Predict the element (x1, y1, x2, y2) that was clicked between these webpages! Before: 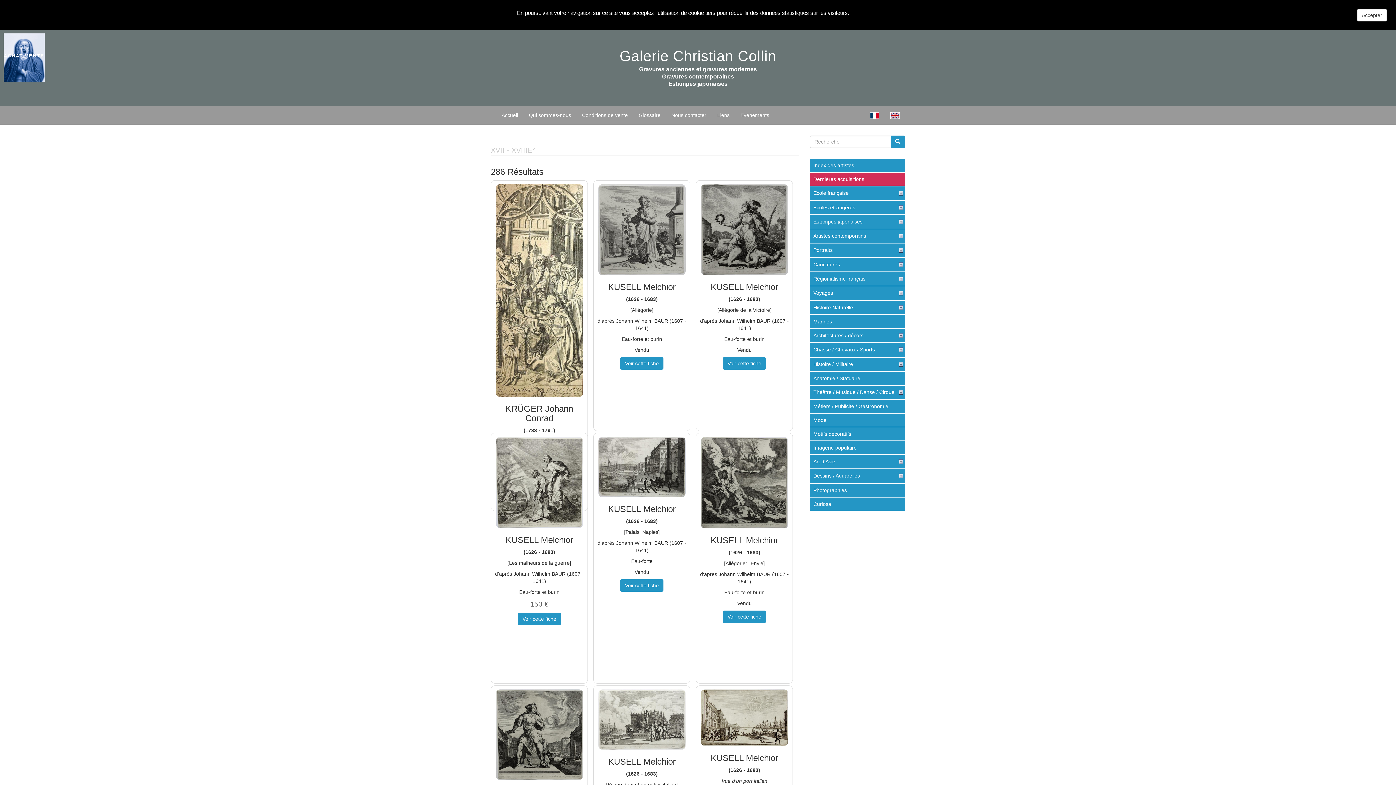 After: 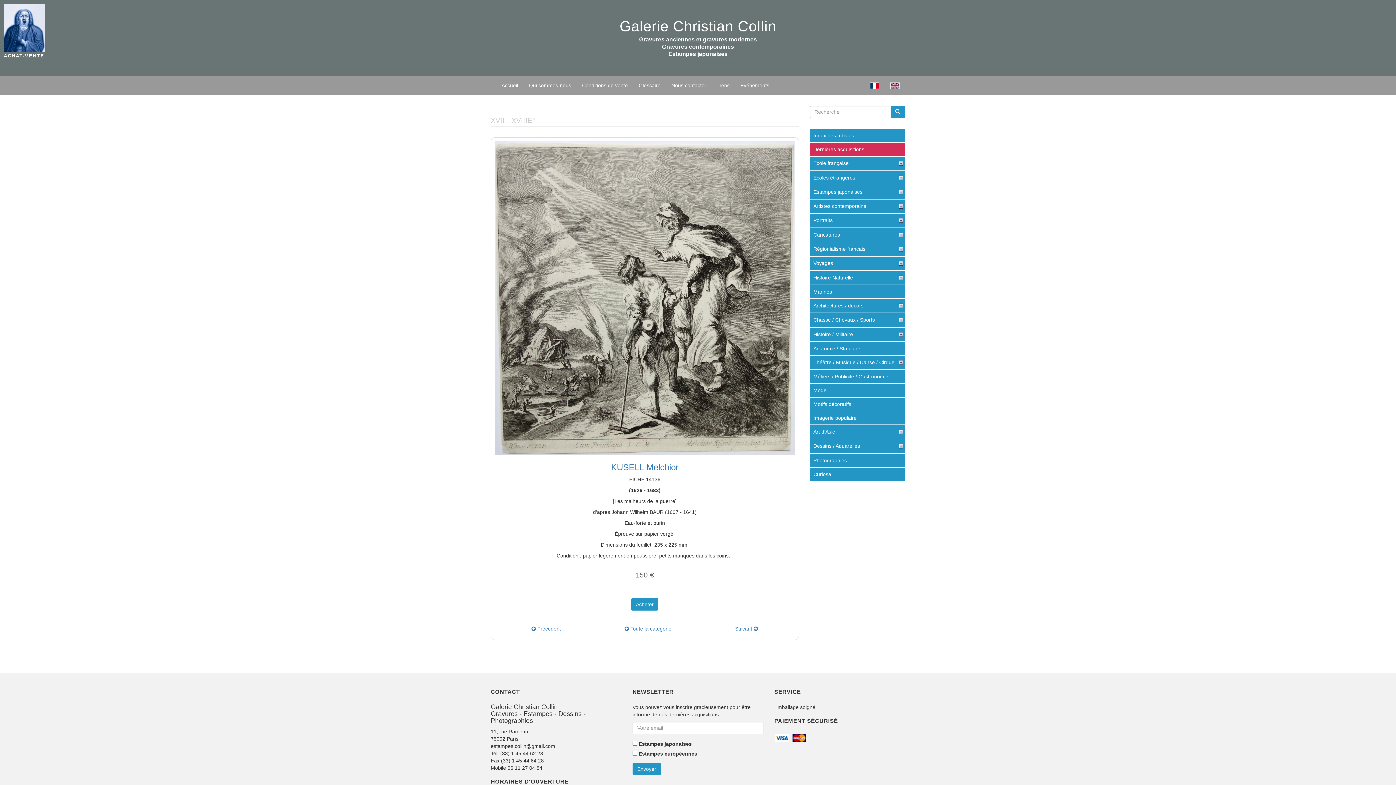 Action: bbox: (517, 613, 561, 625) label: Voir cette fiche